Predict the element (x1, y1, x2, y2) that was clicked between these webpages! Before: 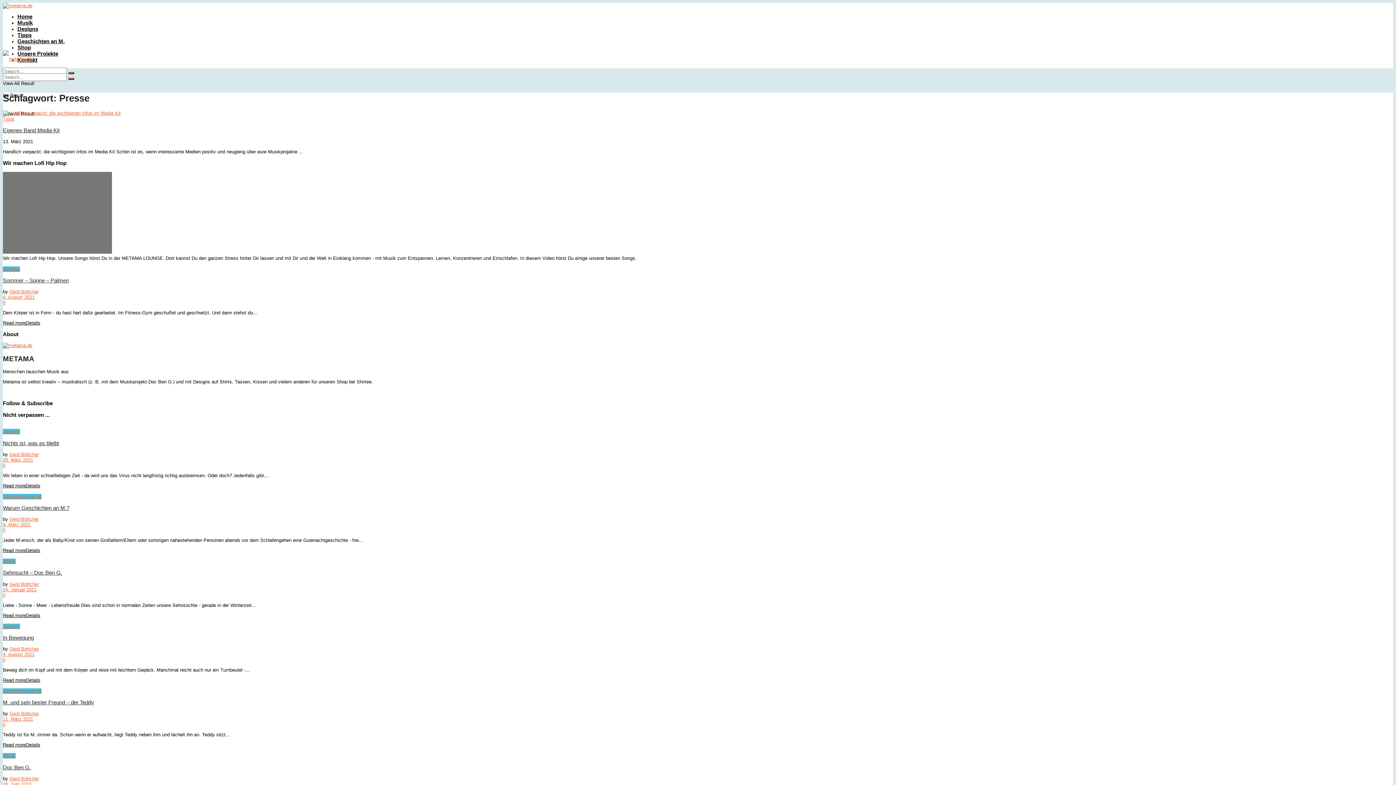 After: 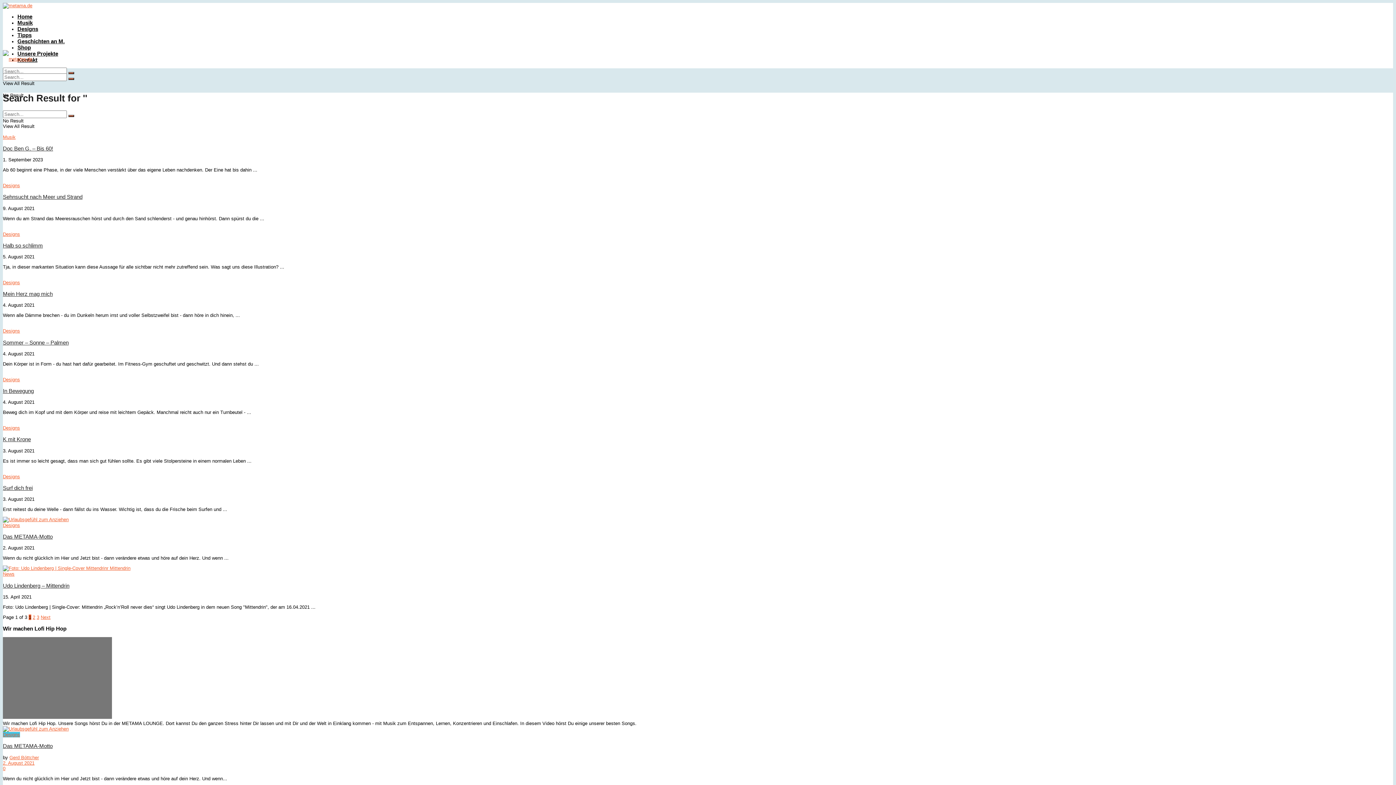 Action: bbox: (68, 77, 74, 80) label: Search Button